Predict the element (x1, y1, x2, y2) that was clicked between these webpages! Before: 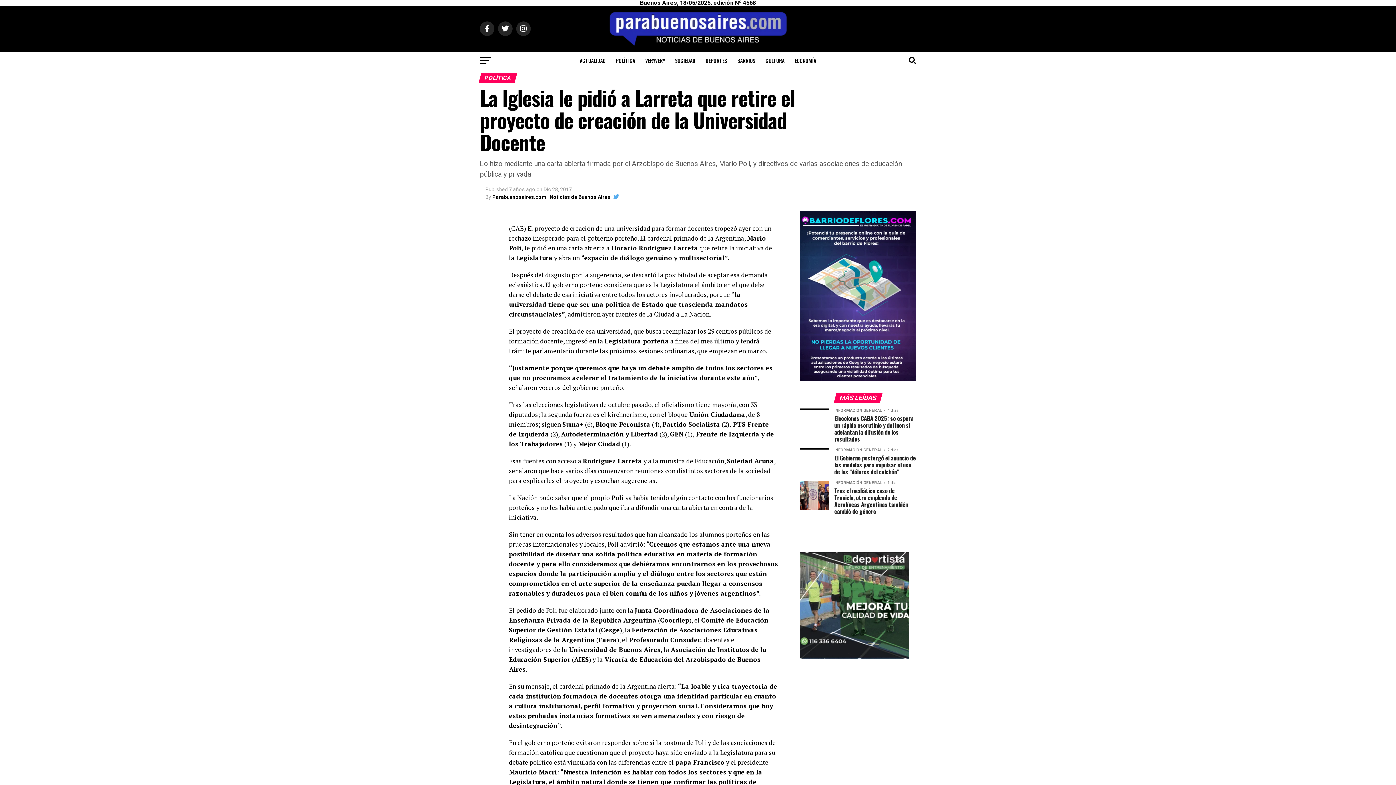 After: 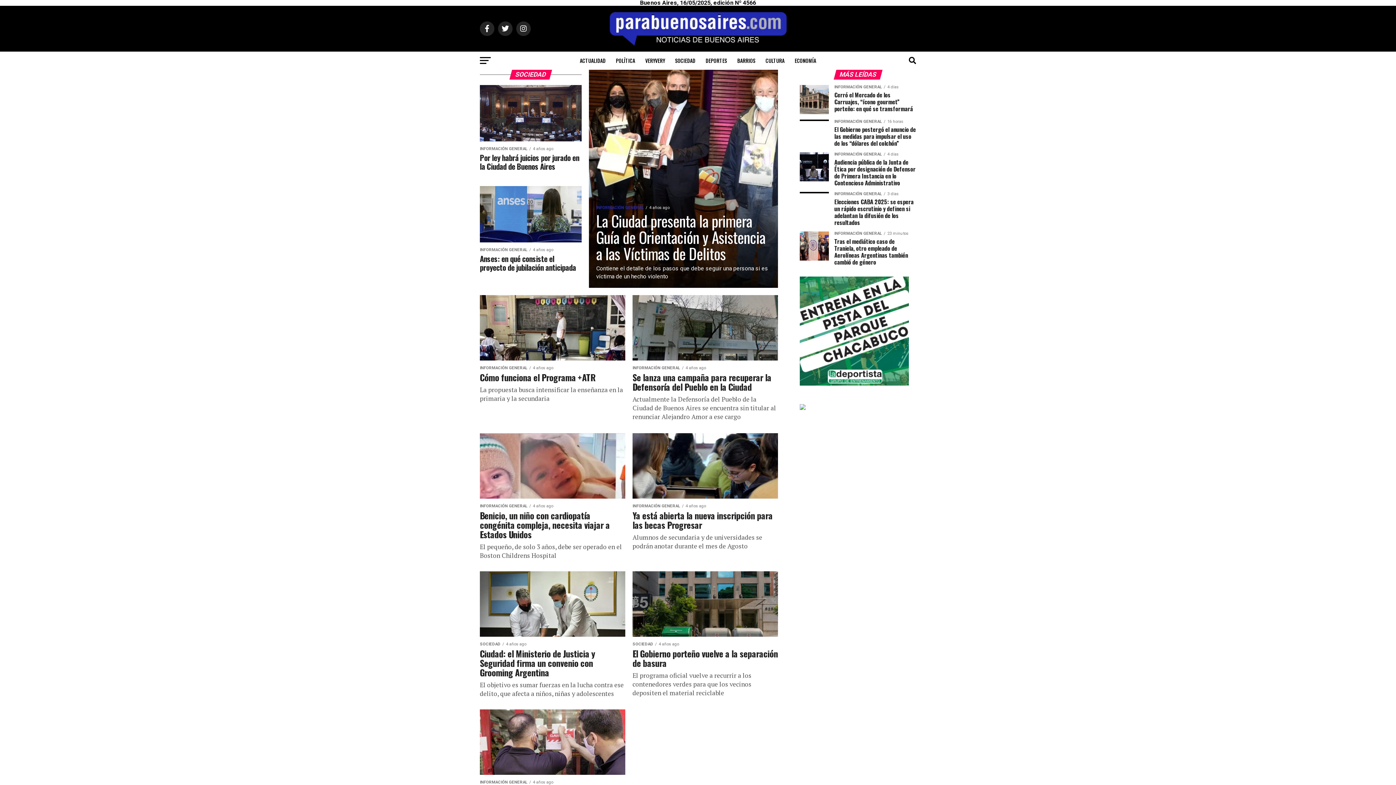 Action: label: SOCIEDAD bbox: (670, 51, 700, 69)